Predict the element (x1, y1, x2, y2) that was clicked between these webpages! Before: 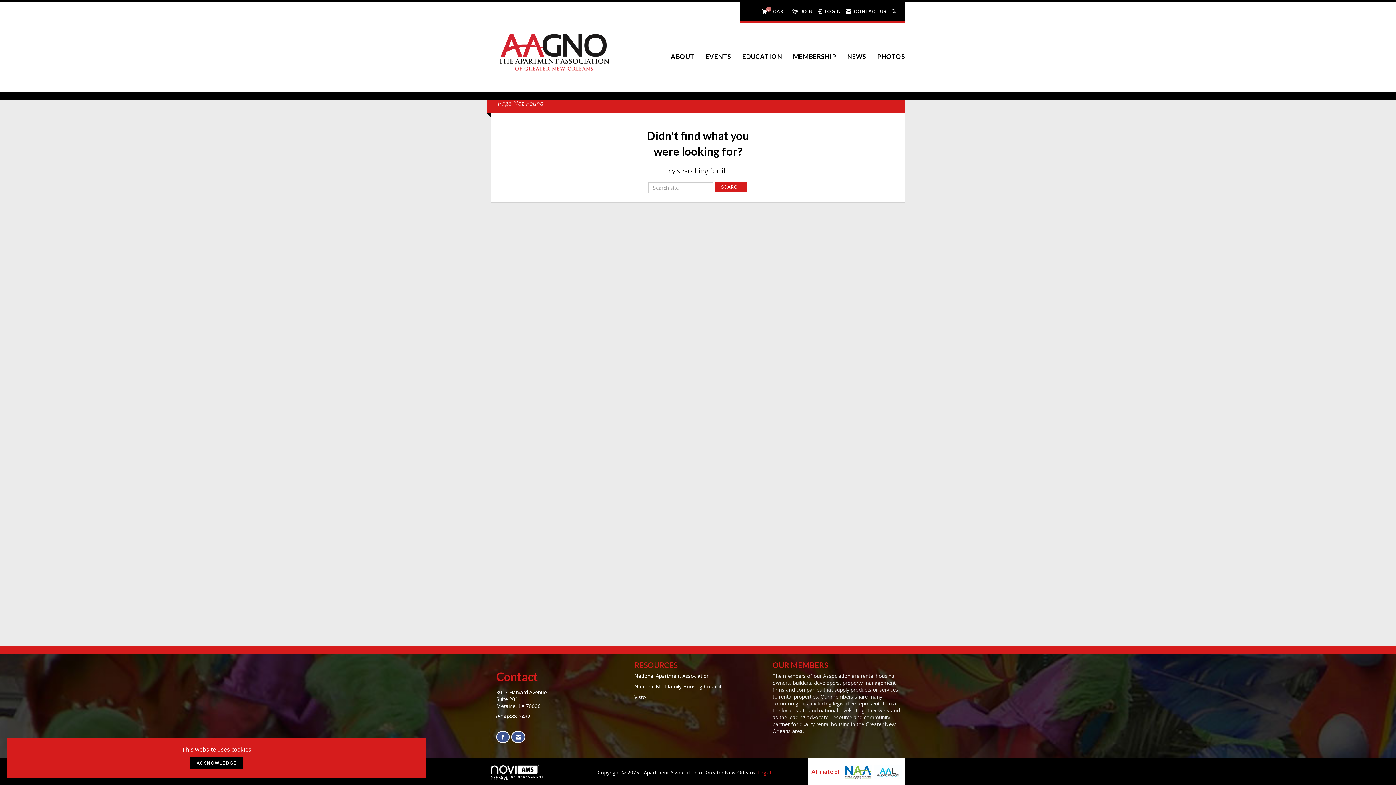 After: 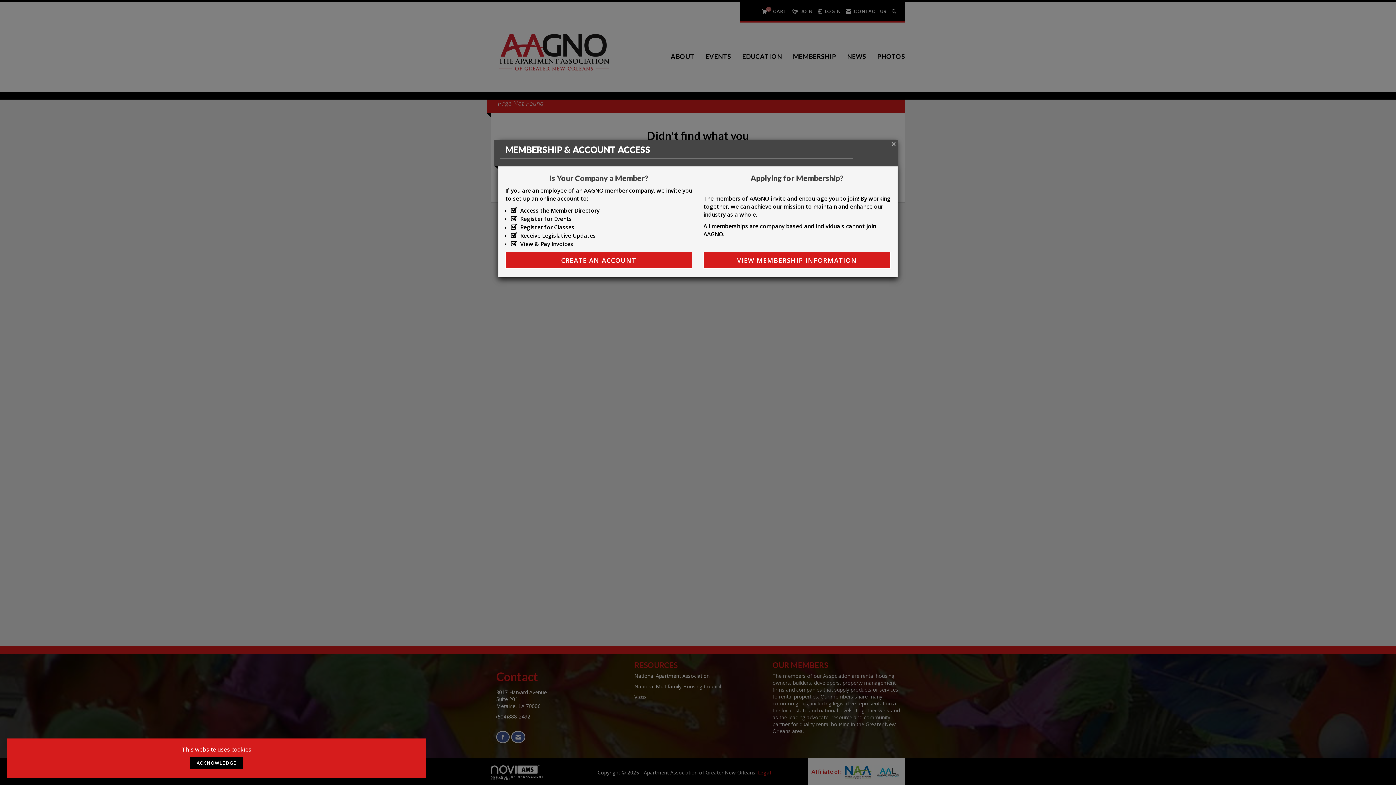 Action: label:  JOIN bbox: (792, 8, 812, 14)